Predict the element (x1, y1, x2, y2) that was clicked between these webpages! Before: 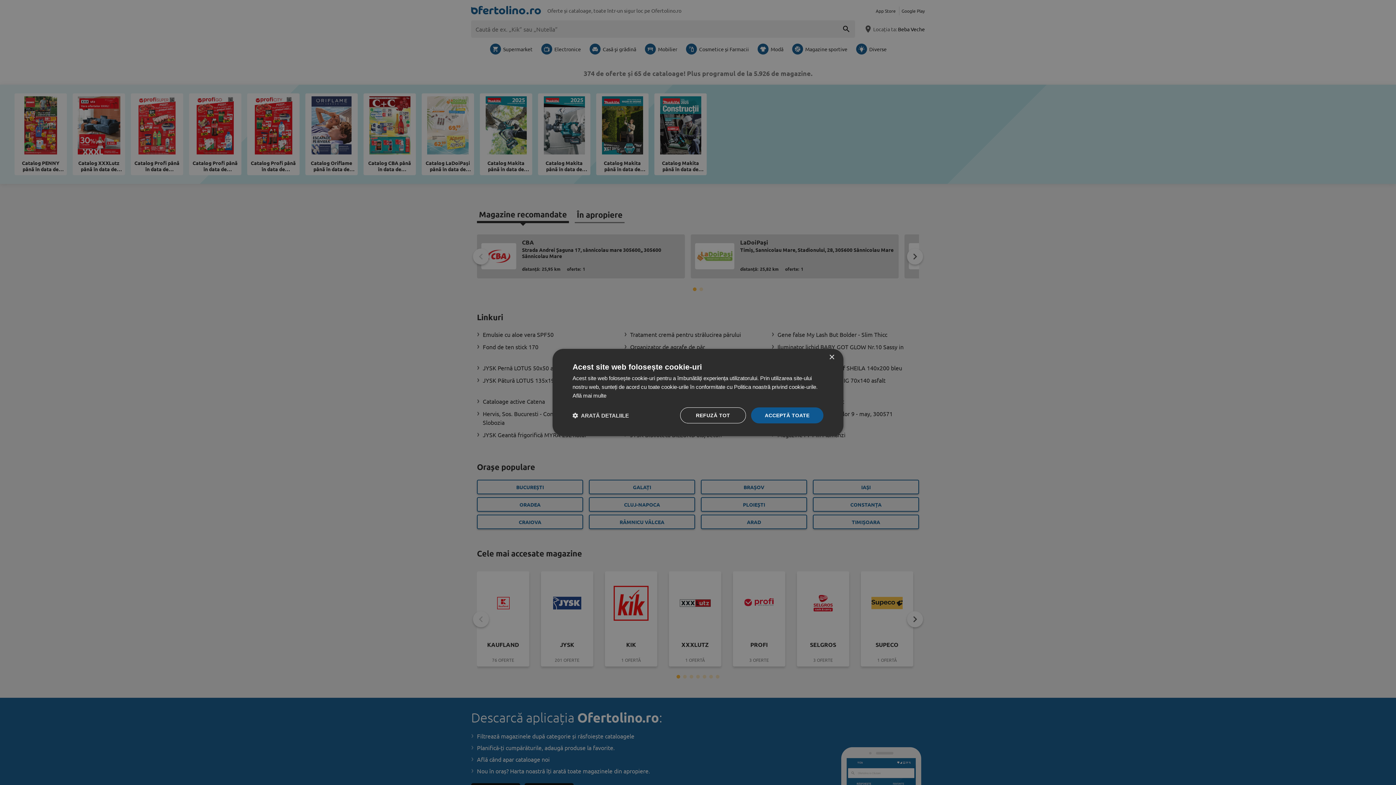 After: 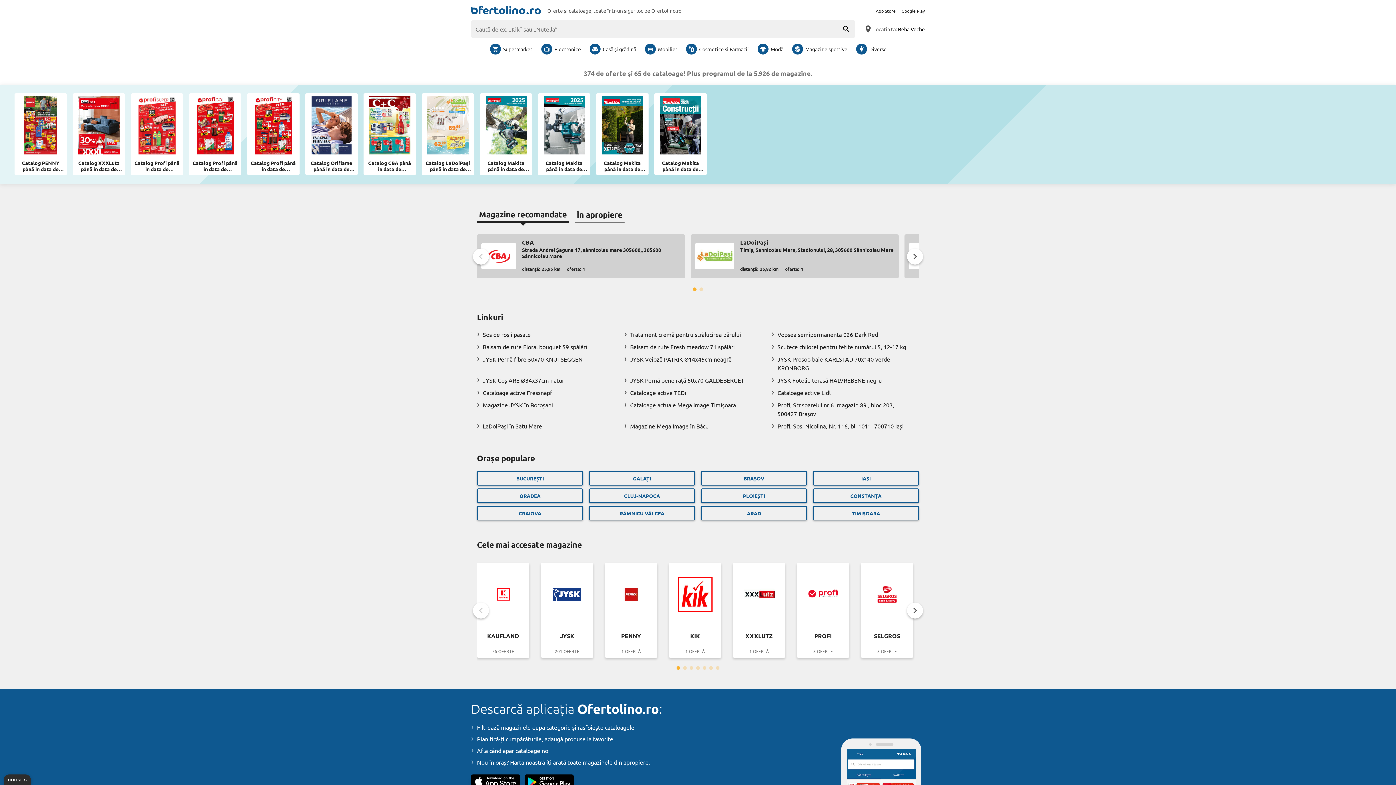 Action: label: REFUZĂ TOT bbox: (680, 407, 746, 423)